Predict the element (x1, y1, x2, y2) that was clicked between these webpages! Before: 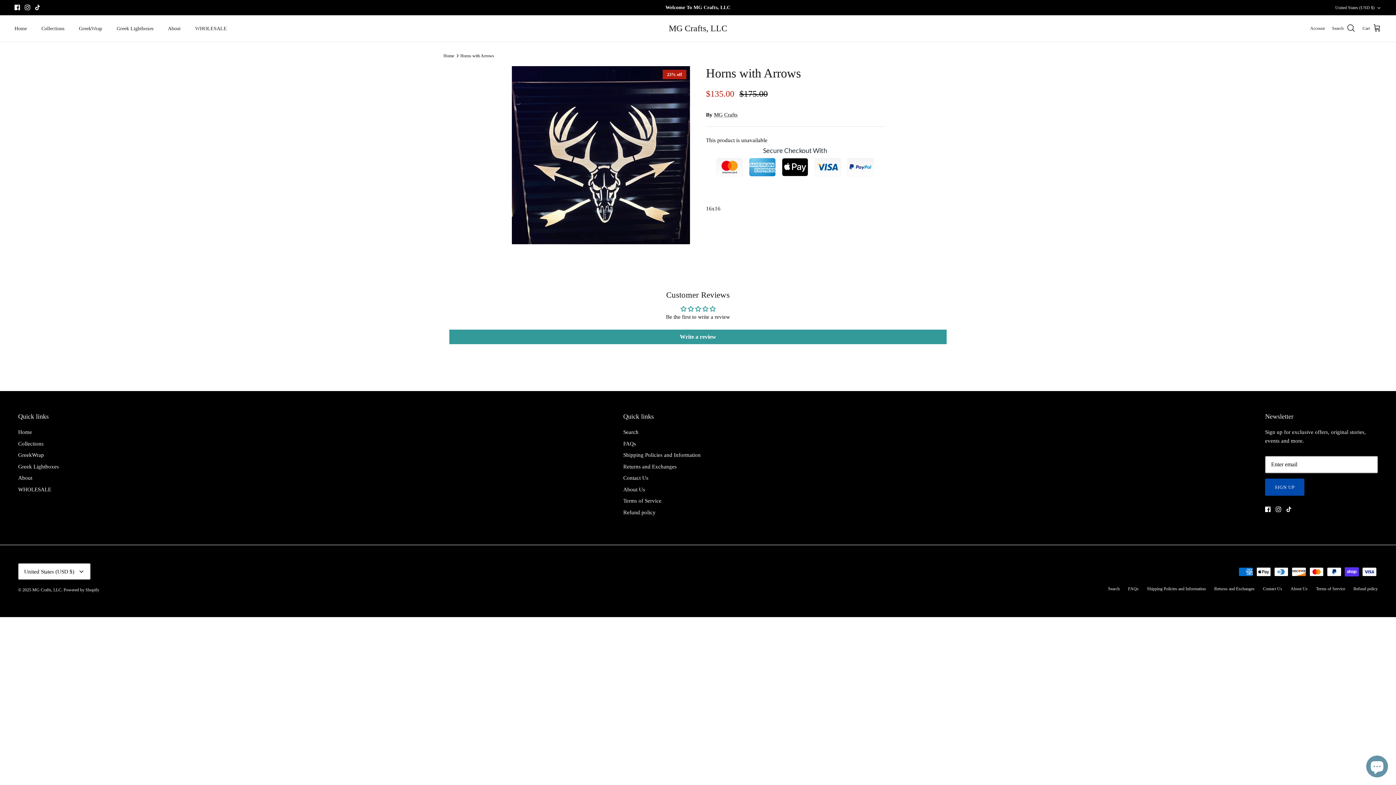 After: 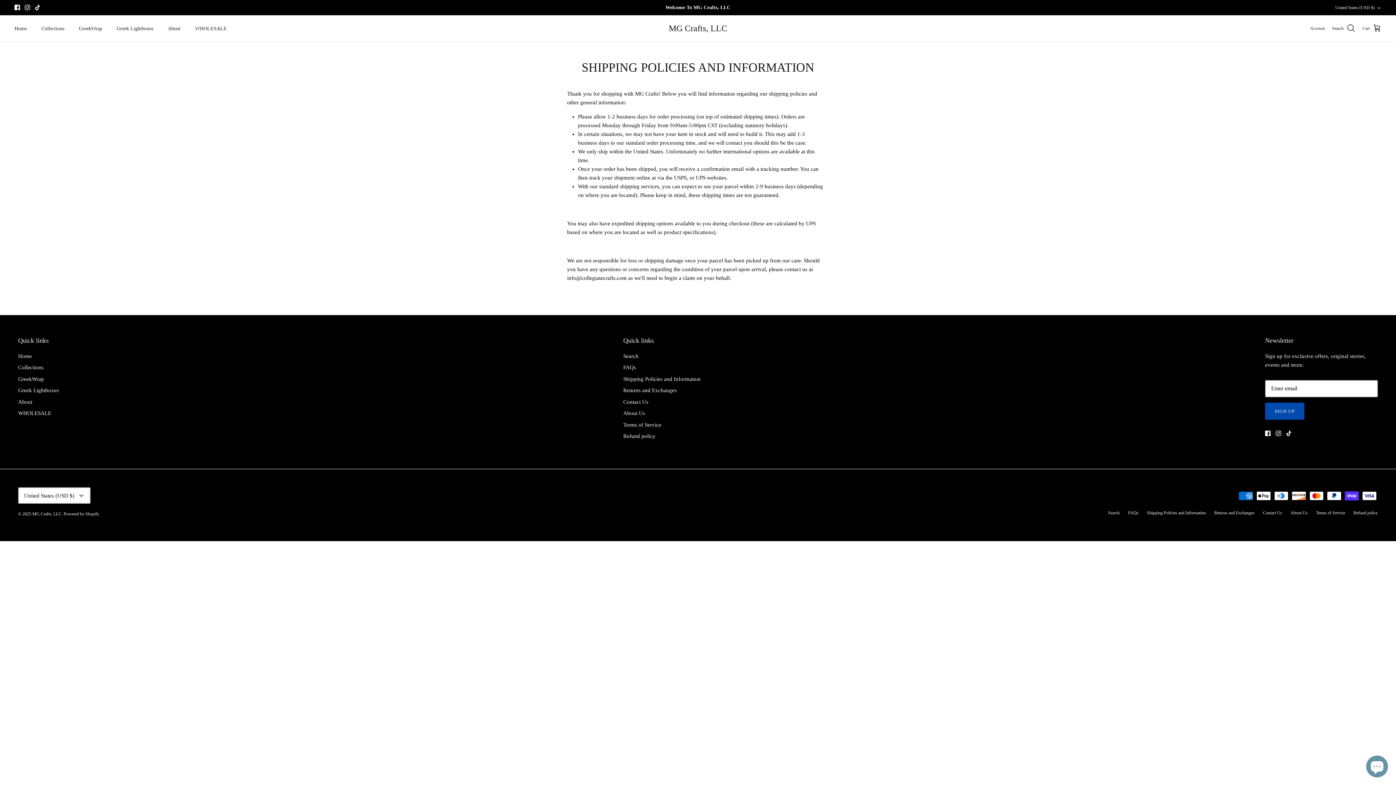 Action: bbox: (1147, 586, 1206, 591) label: Shipping Policies and Information